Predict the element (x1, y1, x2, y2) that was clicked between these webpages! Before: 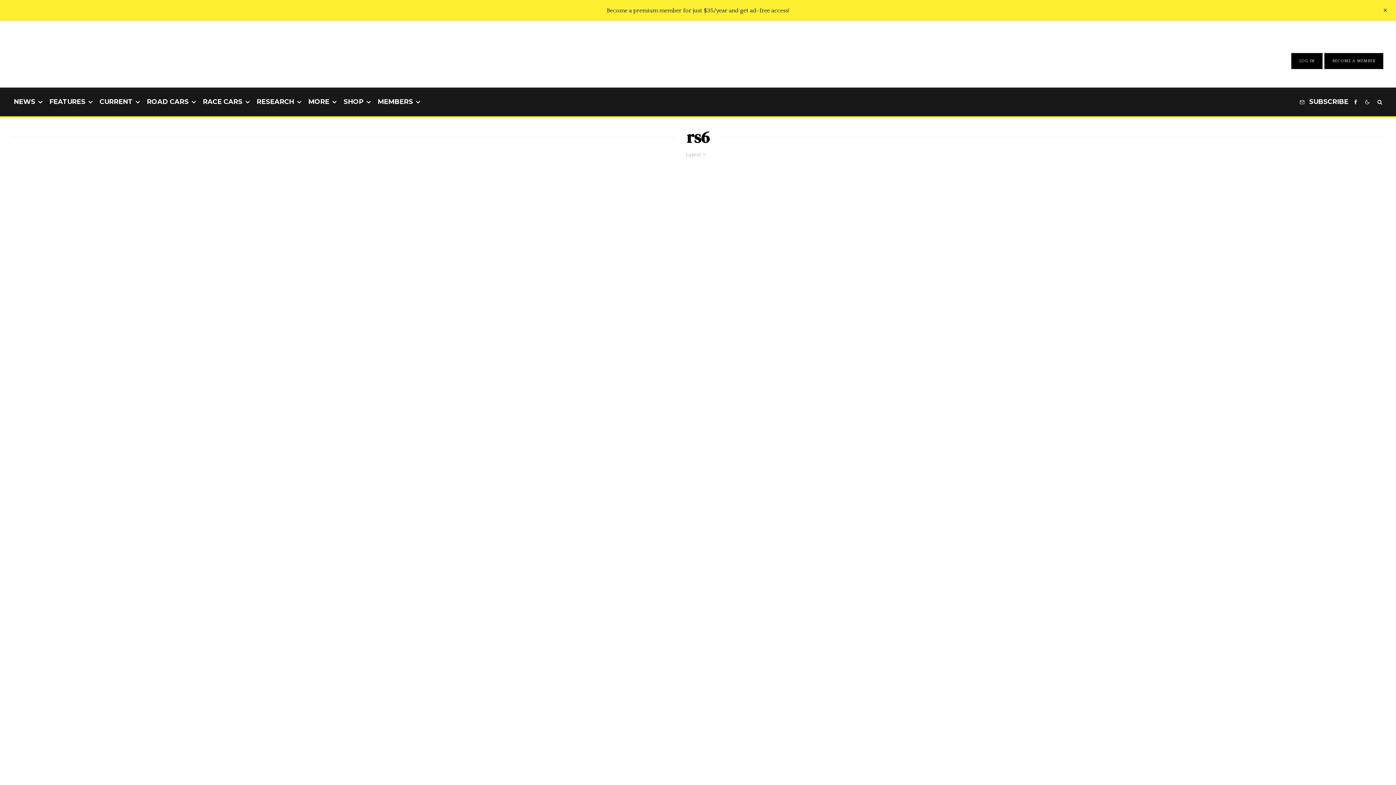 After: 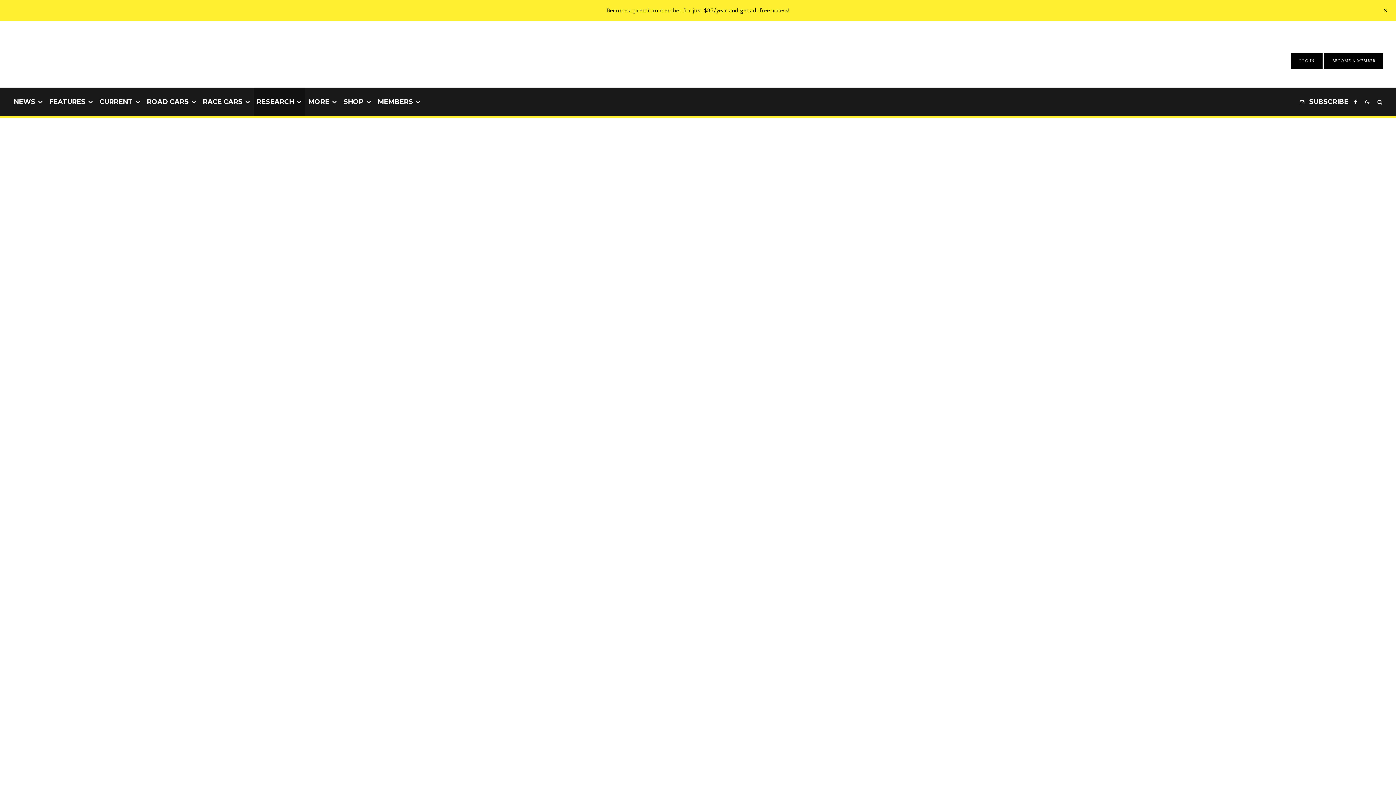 Action: bbox: (253, 87, 305, 116) label: RESEARCH